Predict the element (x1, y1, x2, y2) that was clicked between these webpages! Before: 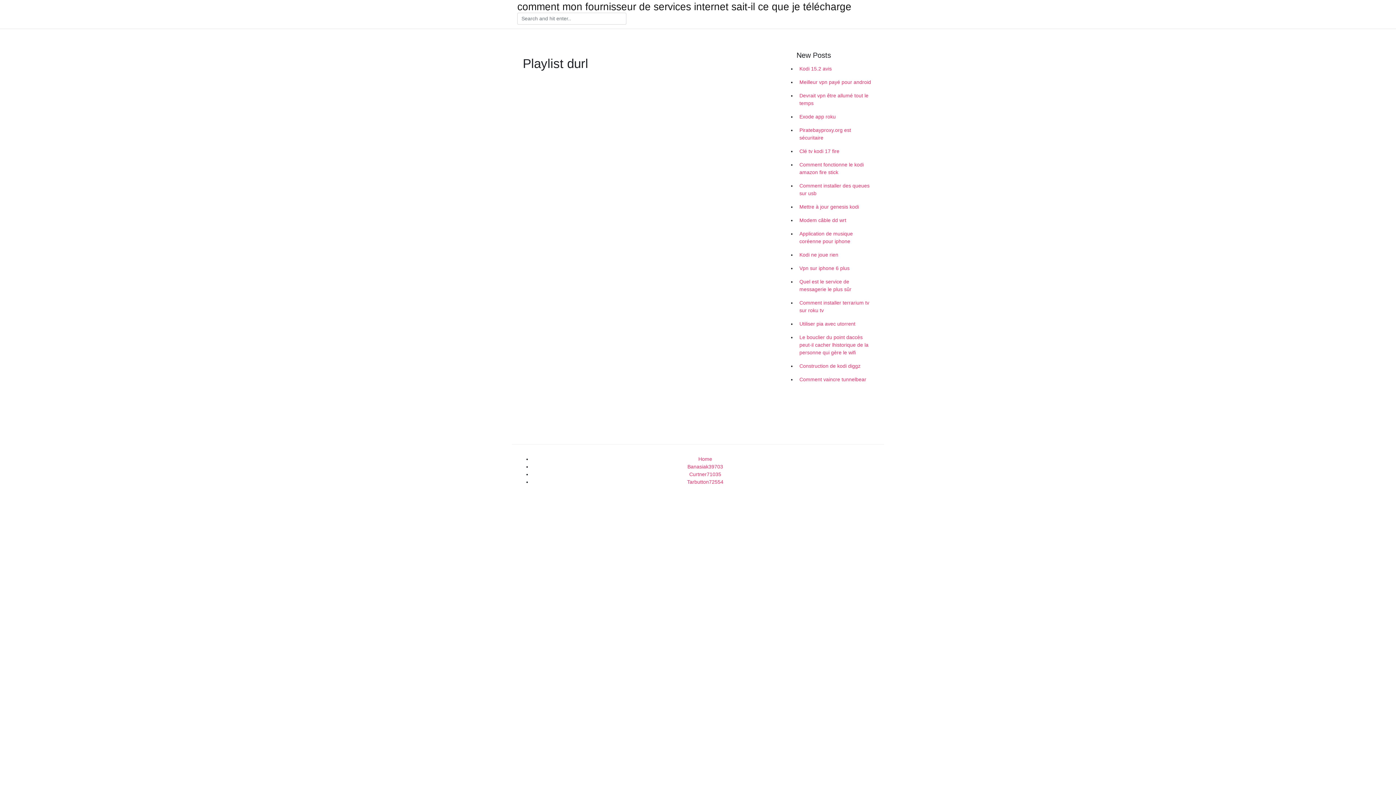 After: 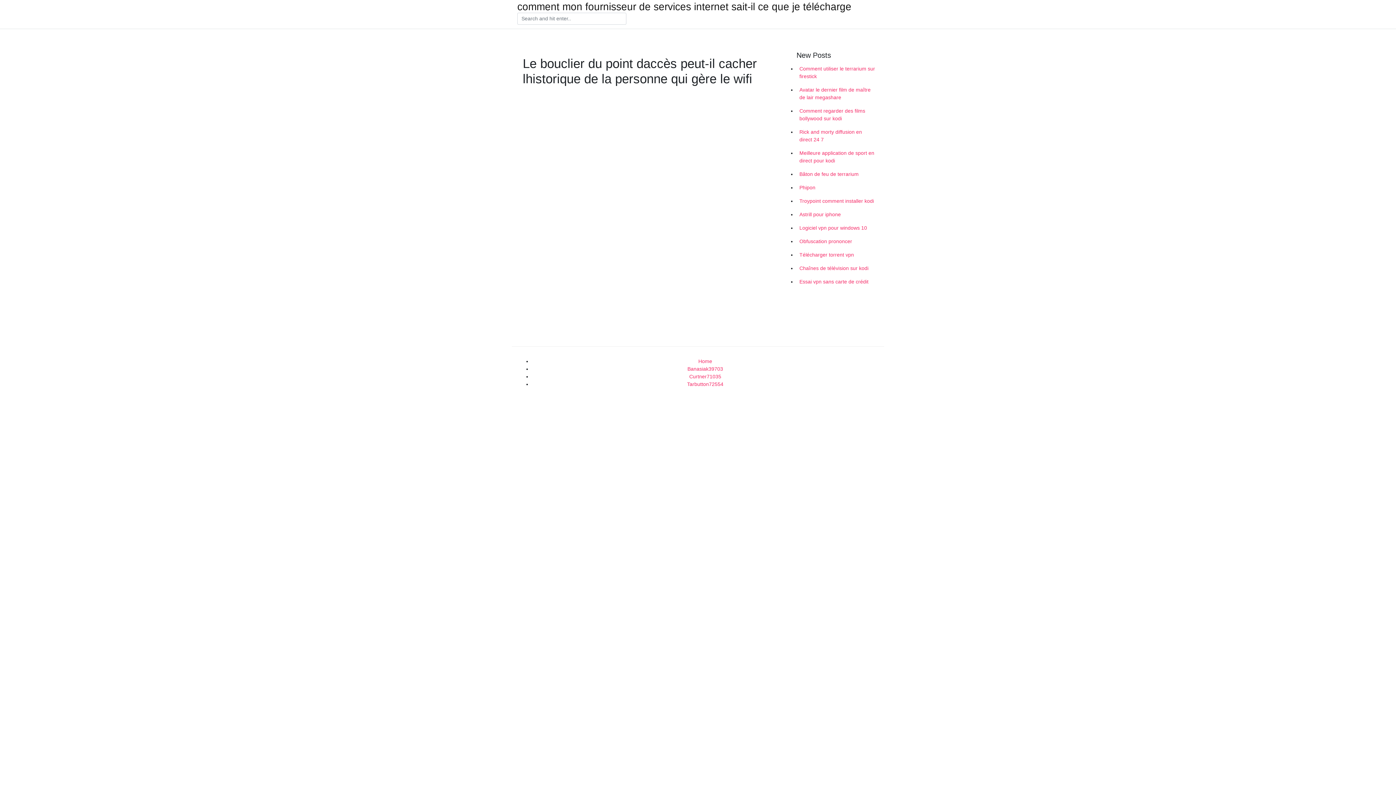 Action: label: Le bouclier du point daccès peut-il cacher lhistorique de la personne qui gère le wifi bbox: (796, 330, 878, 359)